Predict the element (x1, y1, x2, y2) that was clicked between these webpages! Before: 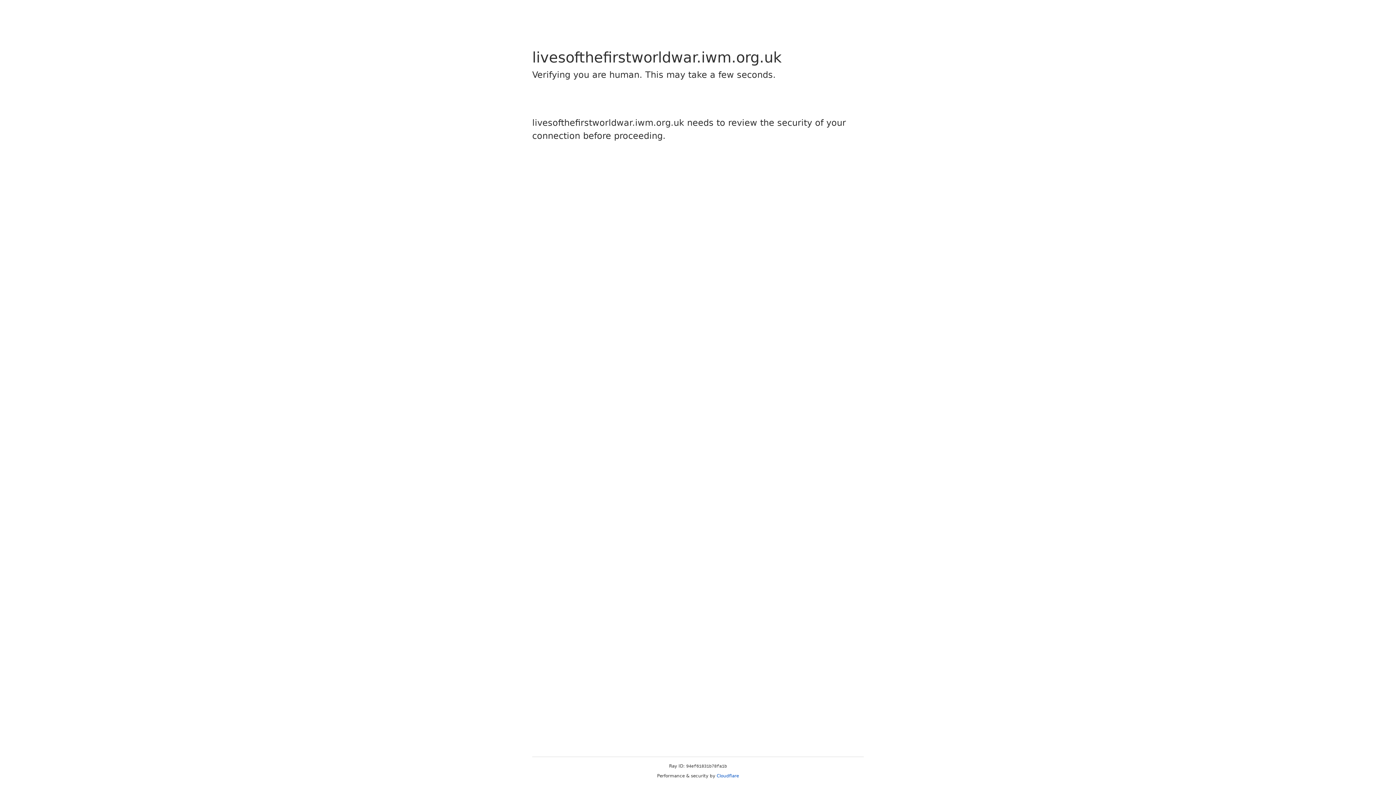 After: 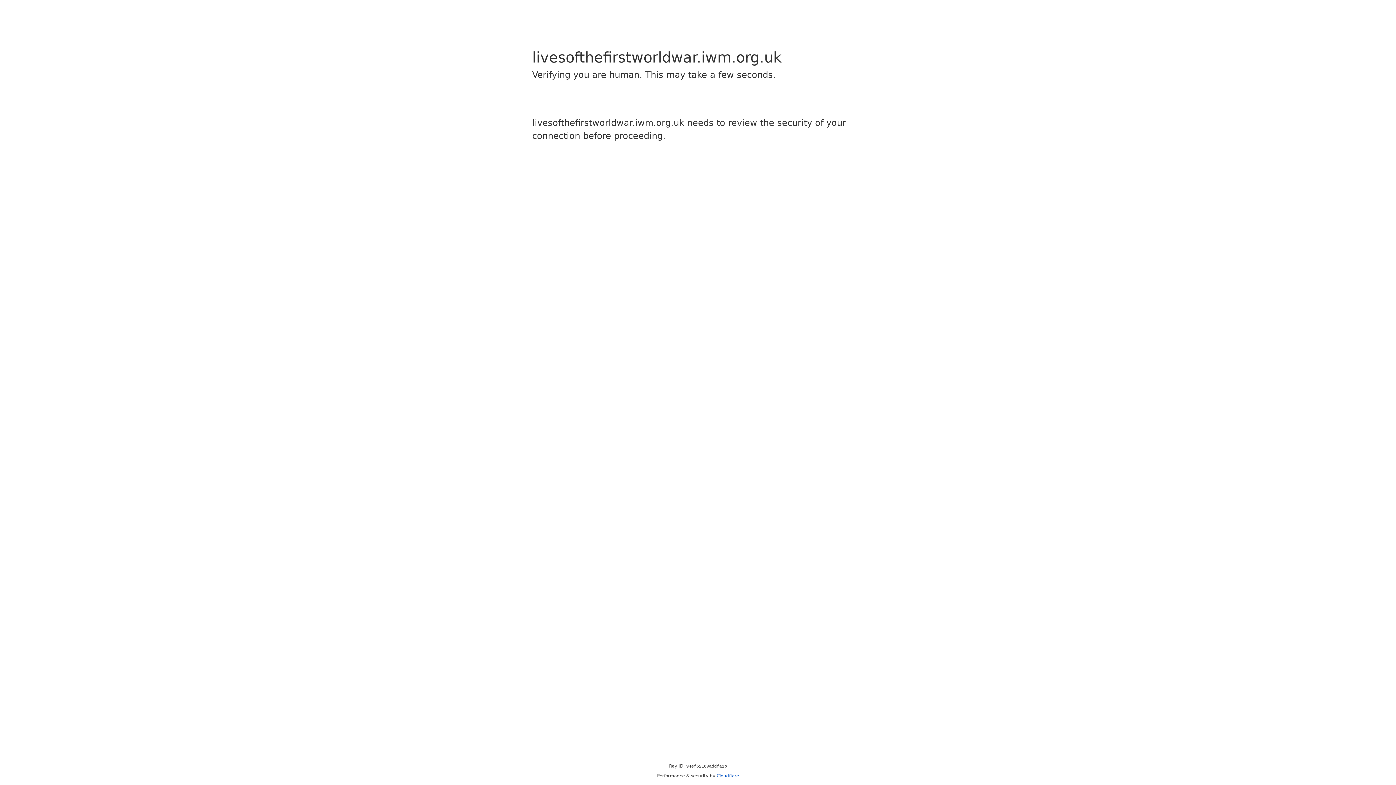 Action: label: Cloudflare bbox: (716, 773, 739, 778)